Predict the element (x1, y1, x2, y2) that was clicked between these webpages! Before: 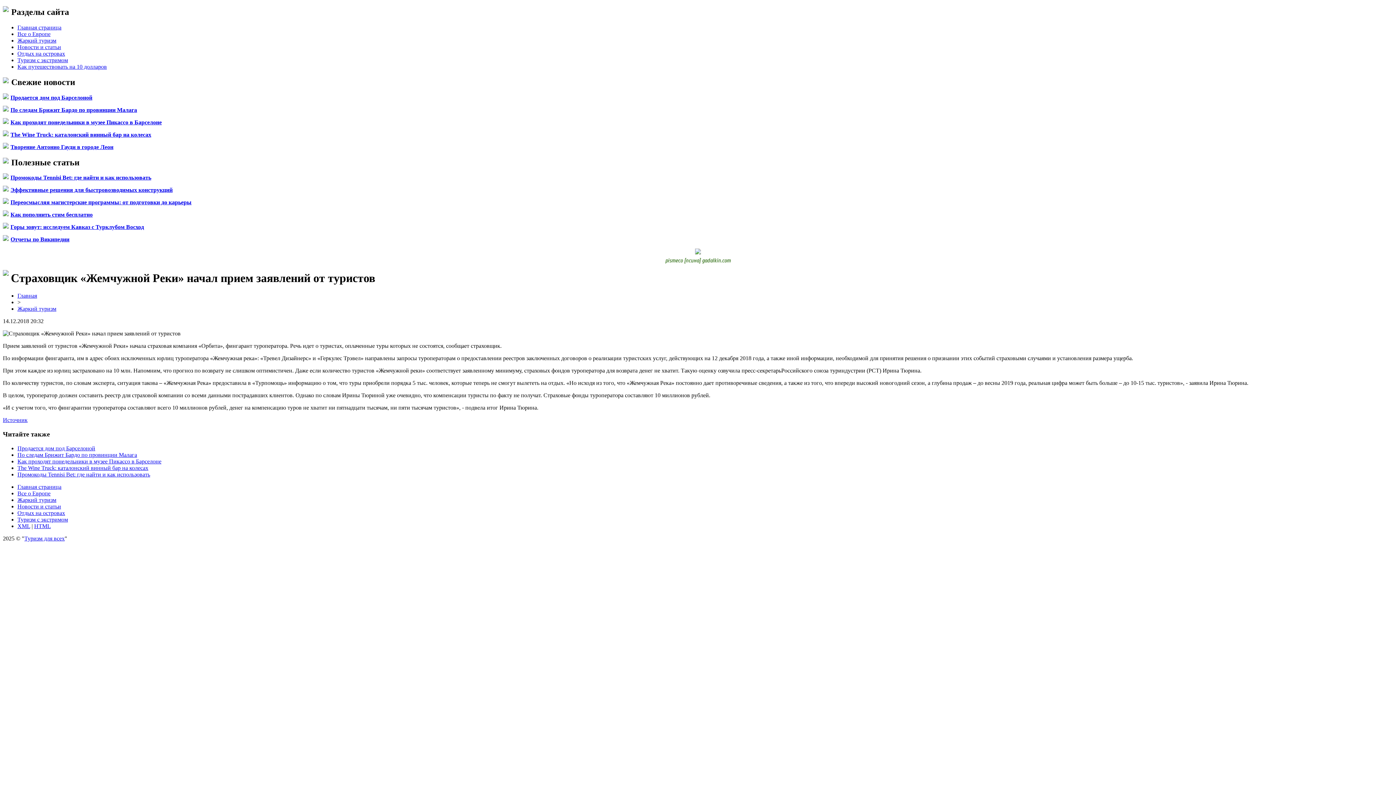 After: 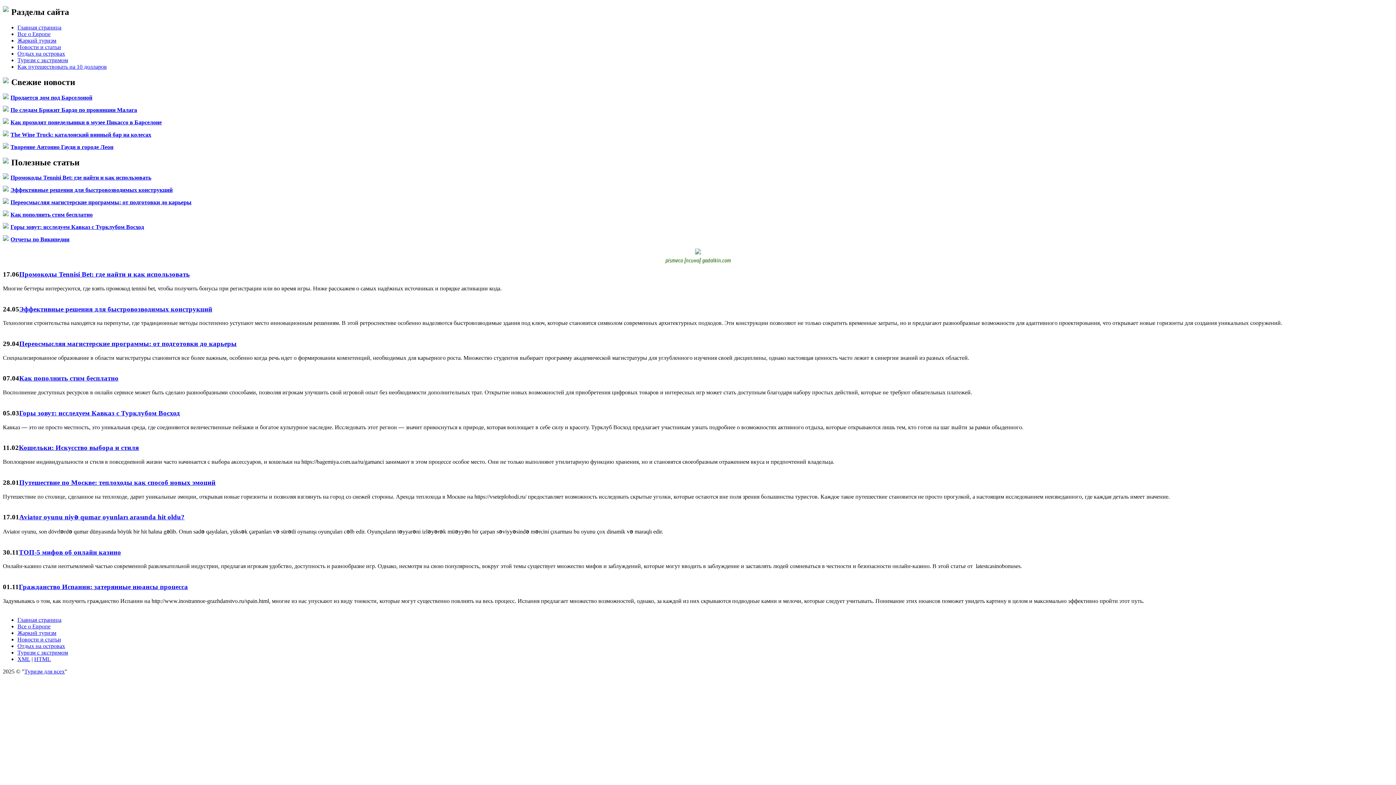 Action: bbox: (17, 292, 37, 299) label: Главная